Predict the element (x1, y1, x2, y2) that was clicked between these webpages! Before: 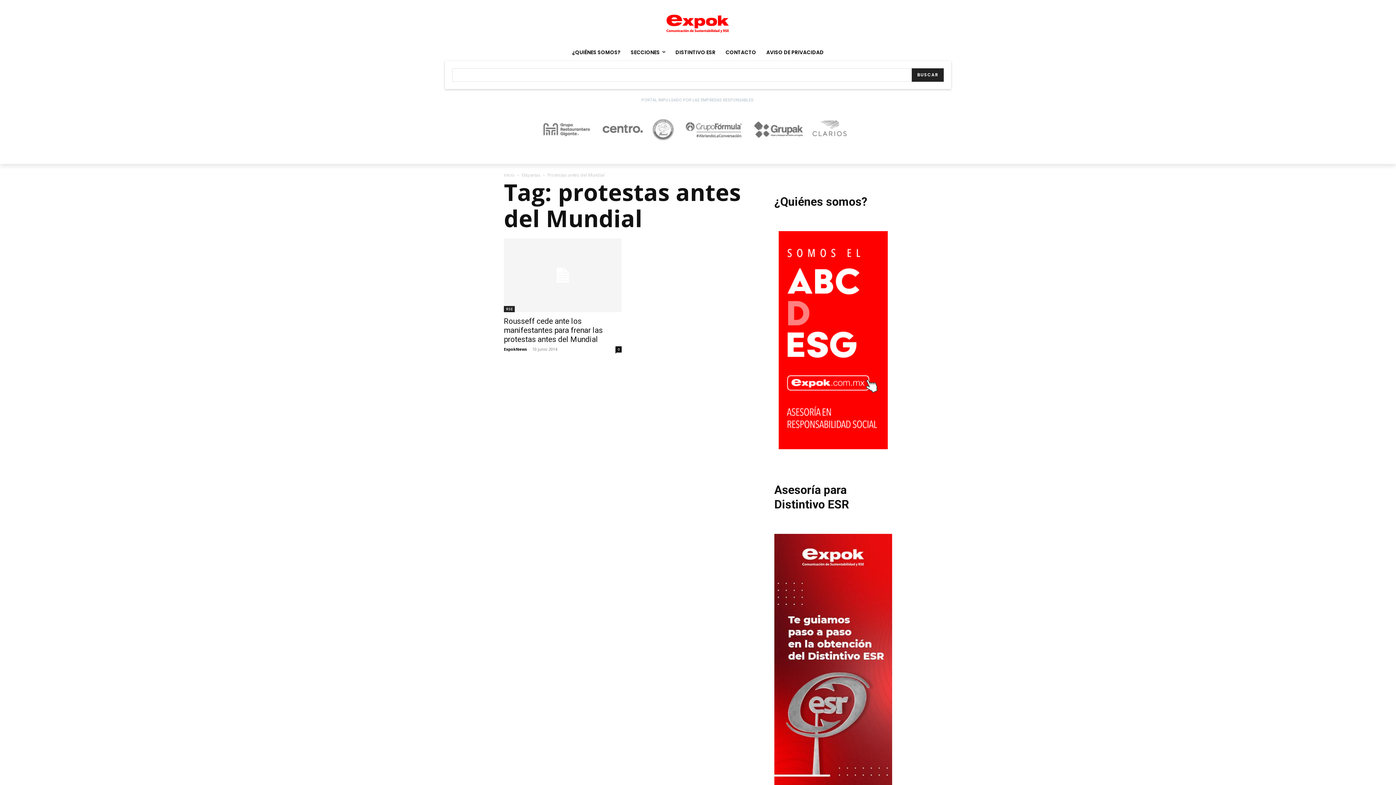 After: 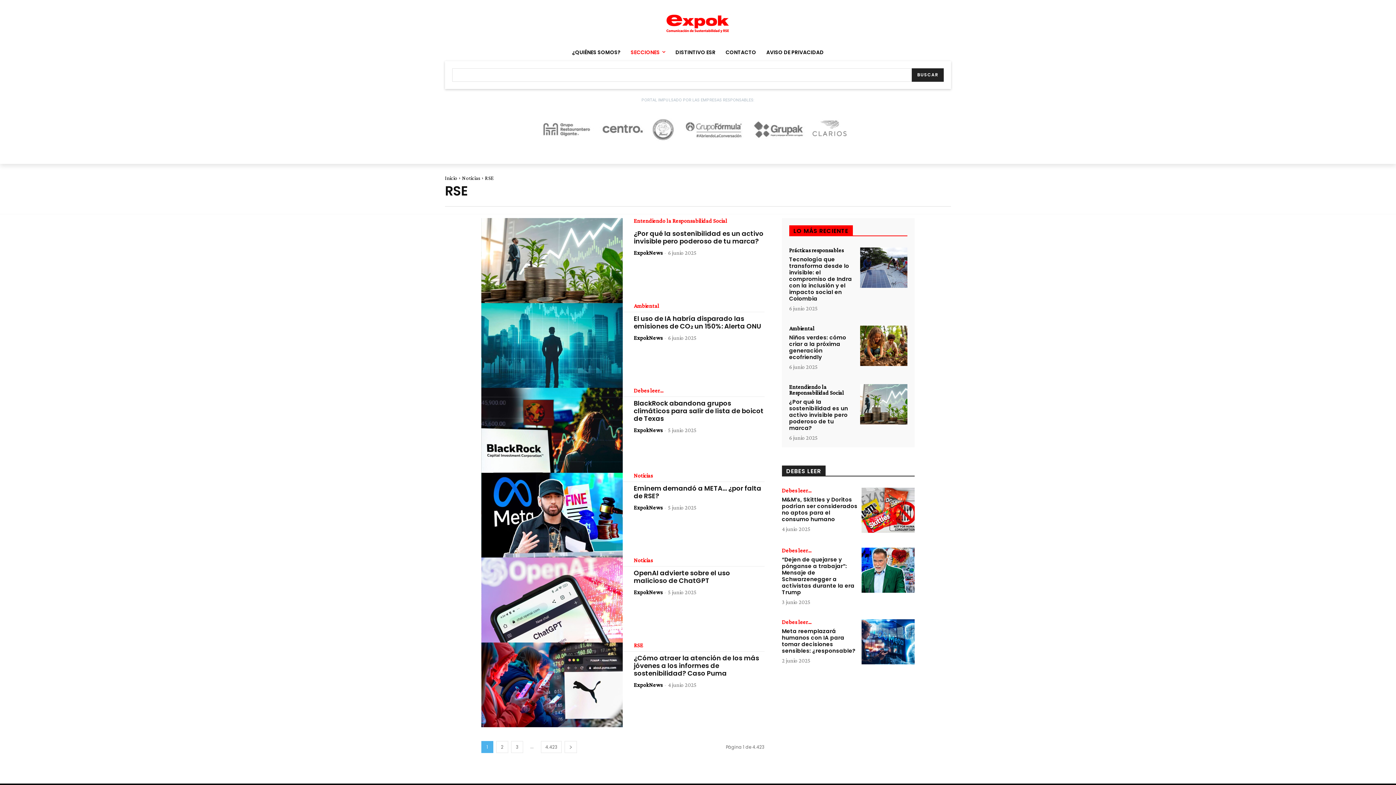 Action: label: RSE bbox: (504, 306, 514, 312)